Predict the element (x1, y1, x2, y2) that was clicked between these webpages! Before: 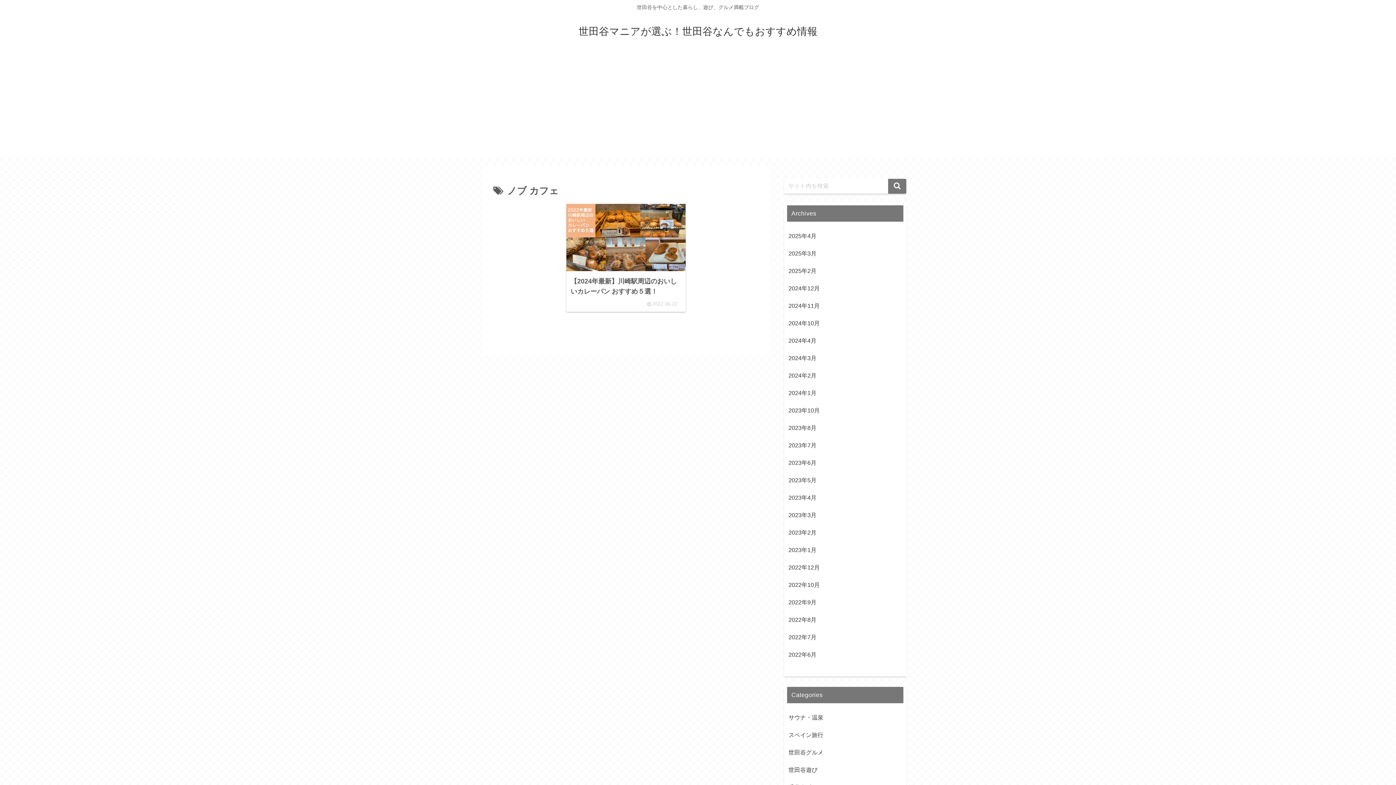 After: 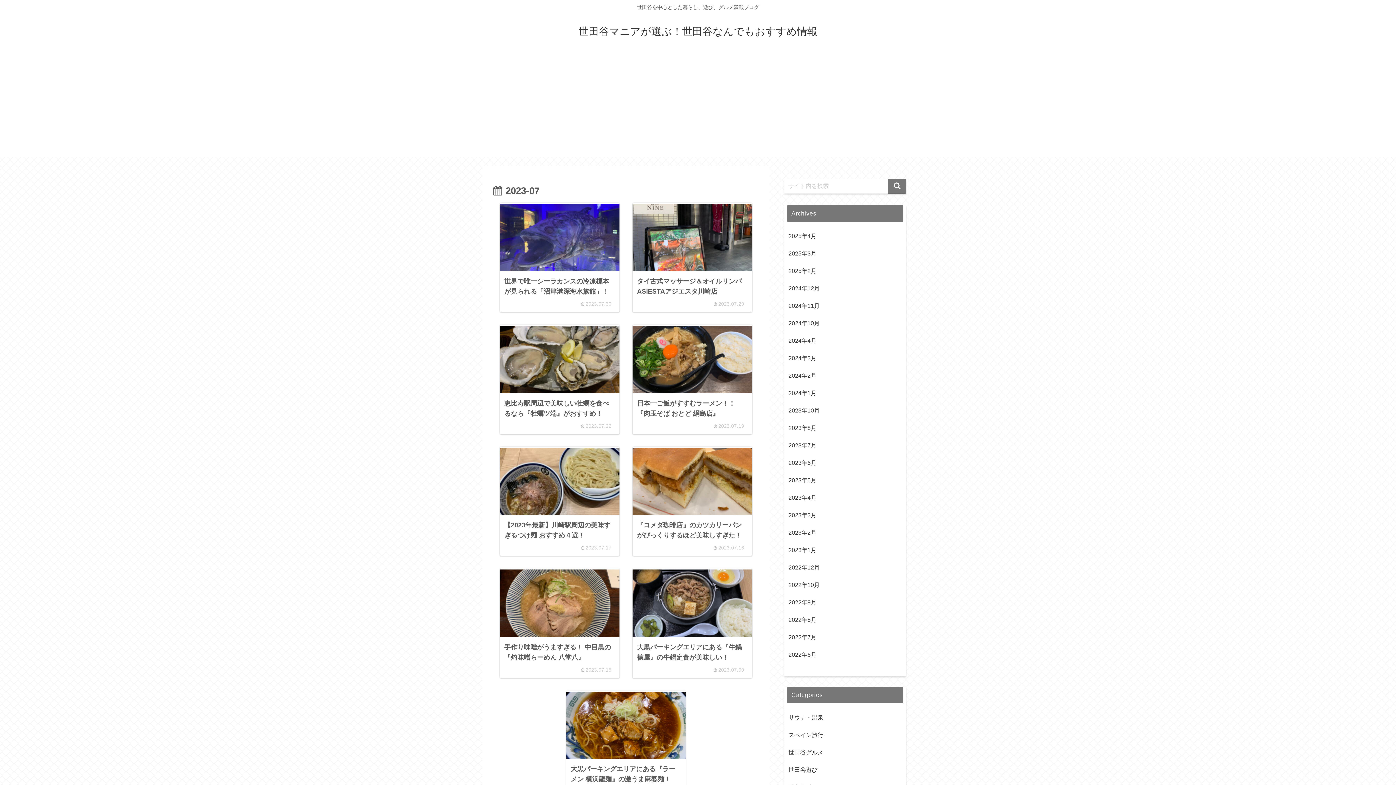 Action: bbox: (787, 437, 903, 454) label: 2023年7月